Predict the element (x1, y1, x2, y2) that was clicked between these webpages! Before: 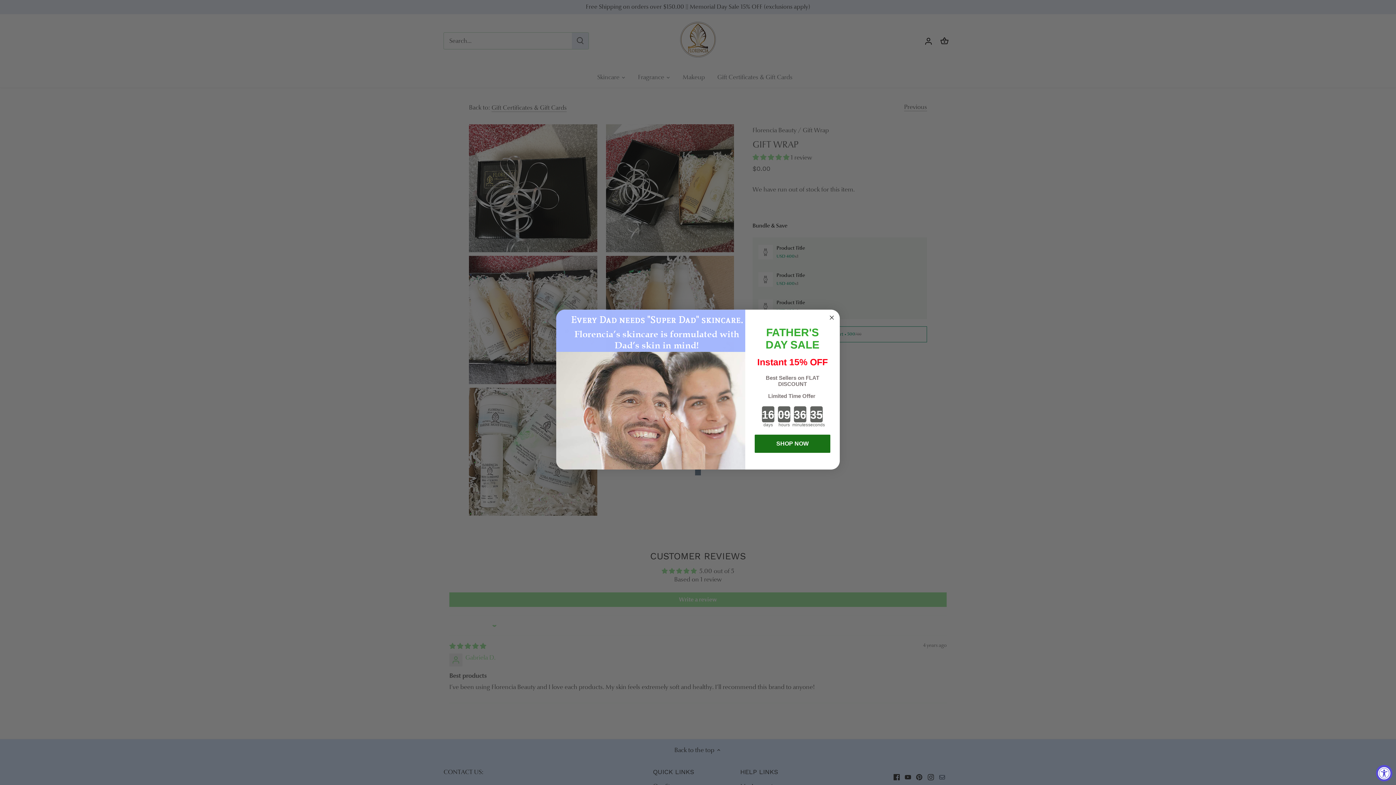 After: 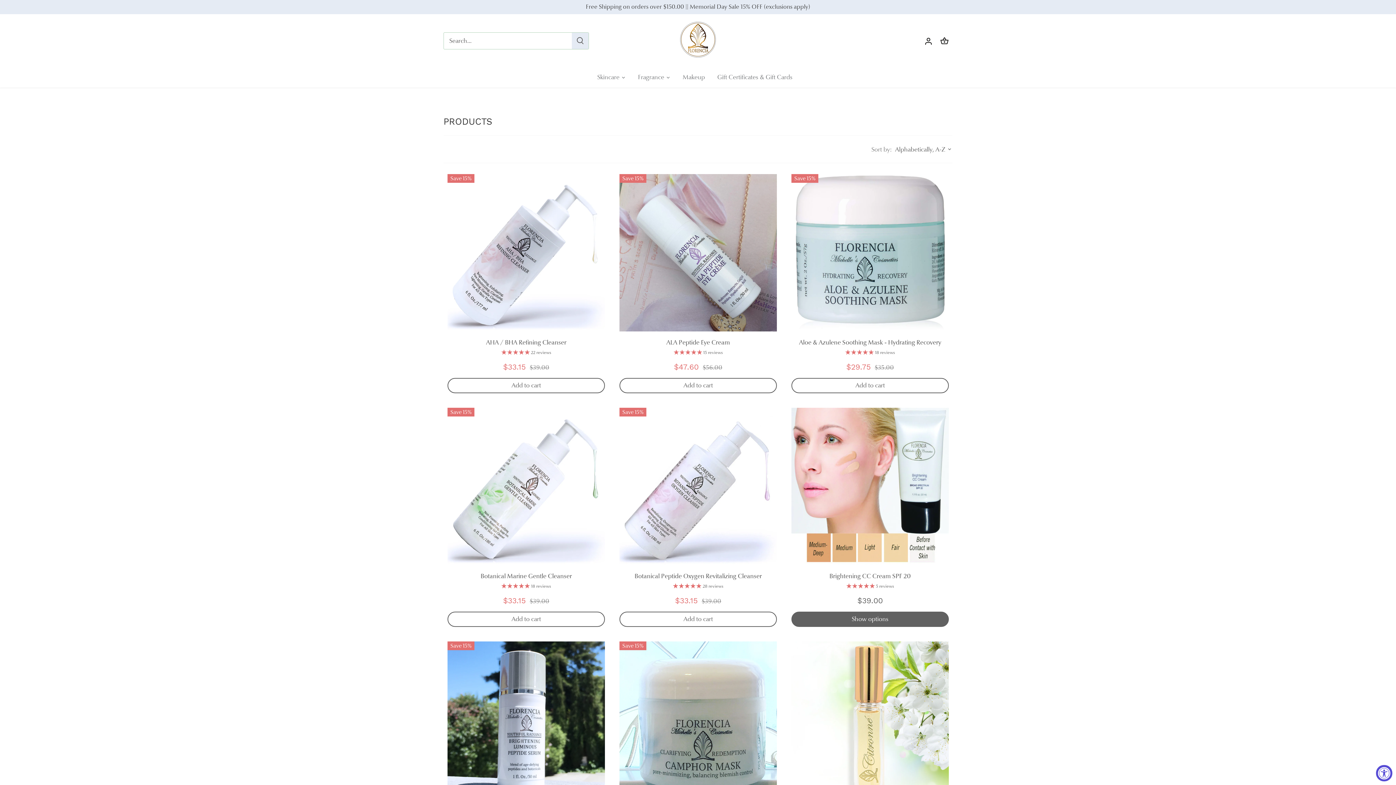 Action: label: SHOP NOW bbox: (754, 434, 830, 452)